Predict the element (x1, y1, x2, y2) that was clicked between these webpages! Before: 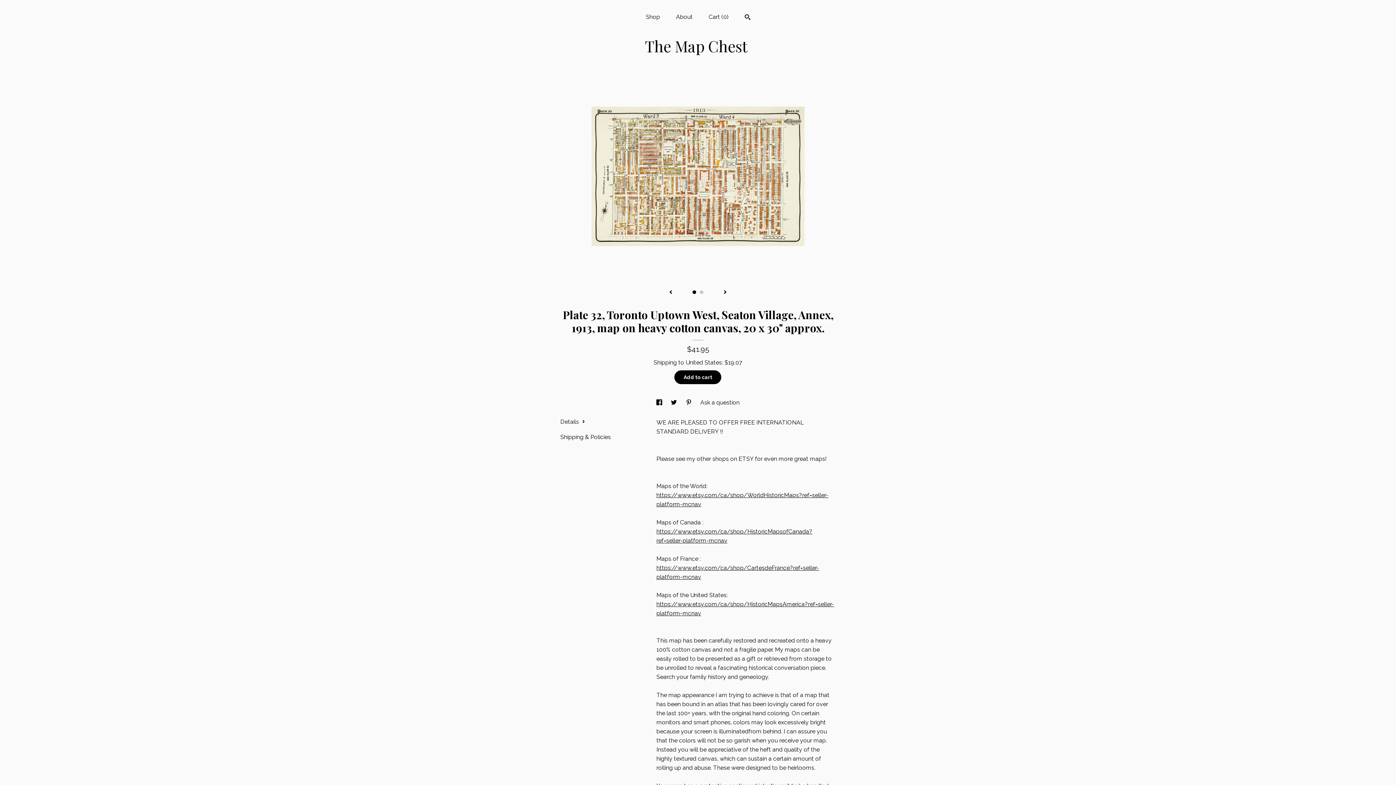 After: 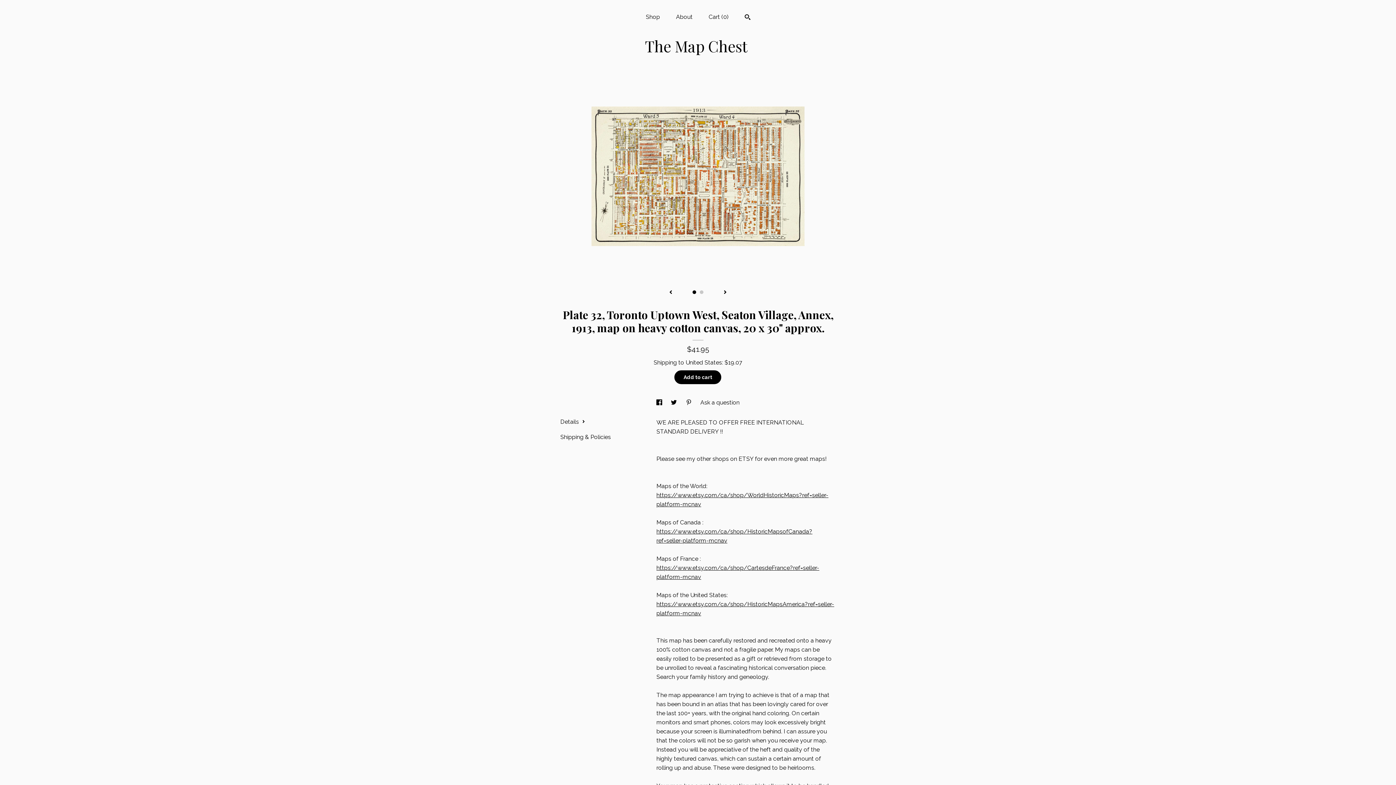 Action: label: social media share for  pinterest bbox: (685, 399, 693, 406)